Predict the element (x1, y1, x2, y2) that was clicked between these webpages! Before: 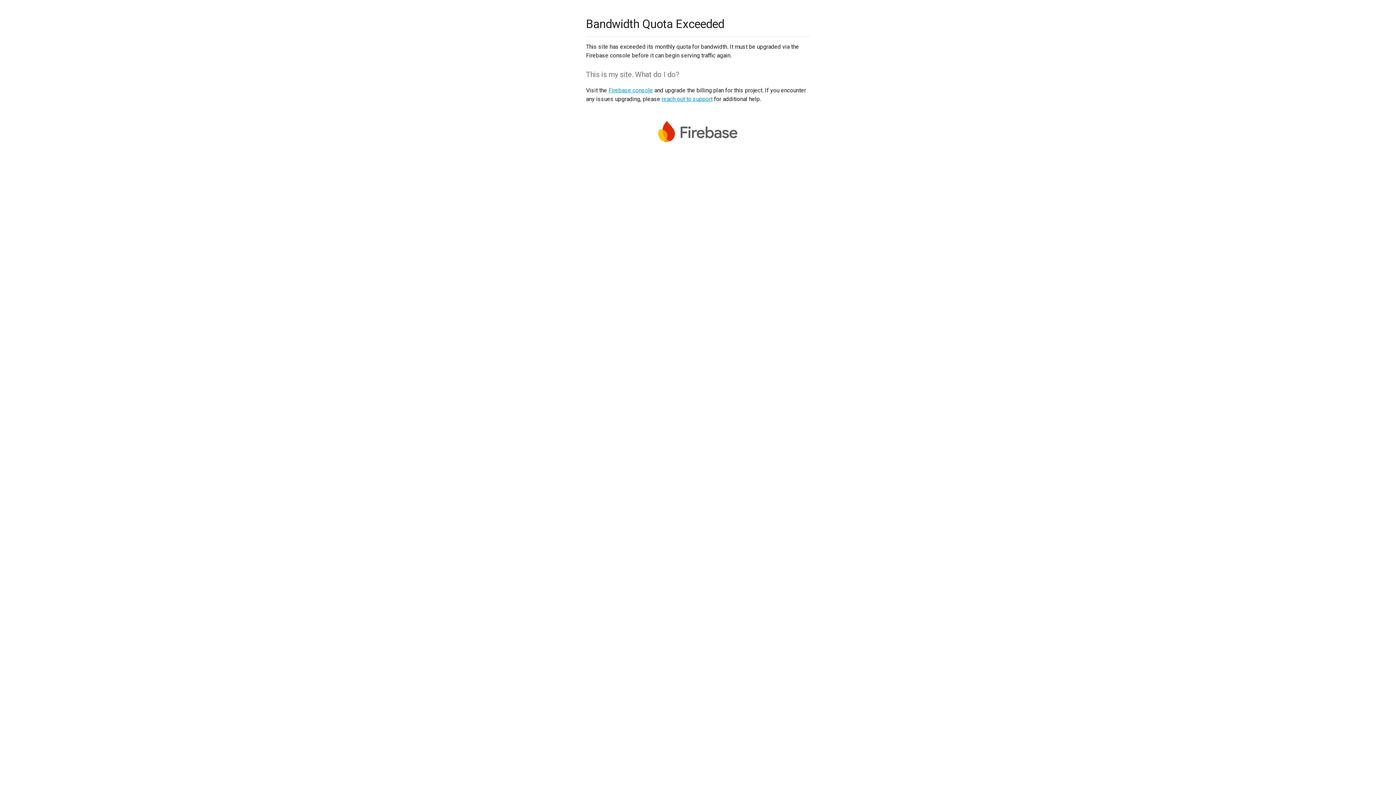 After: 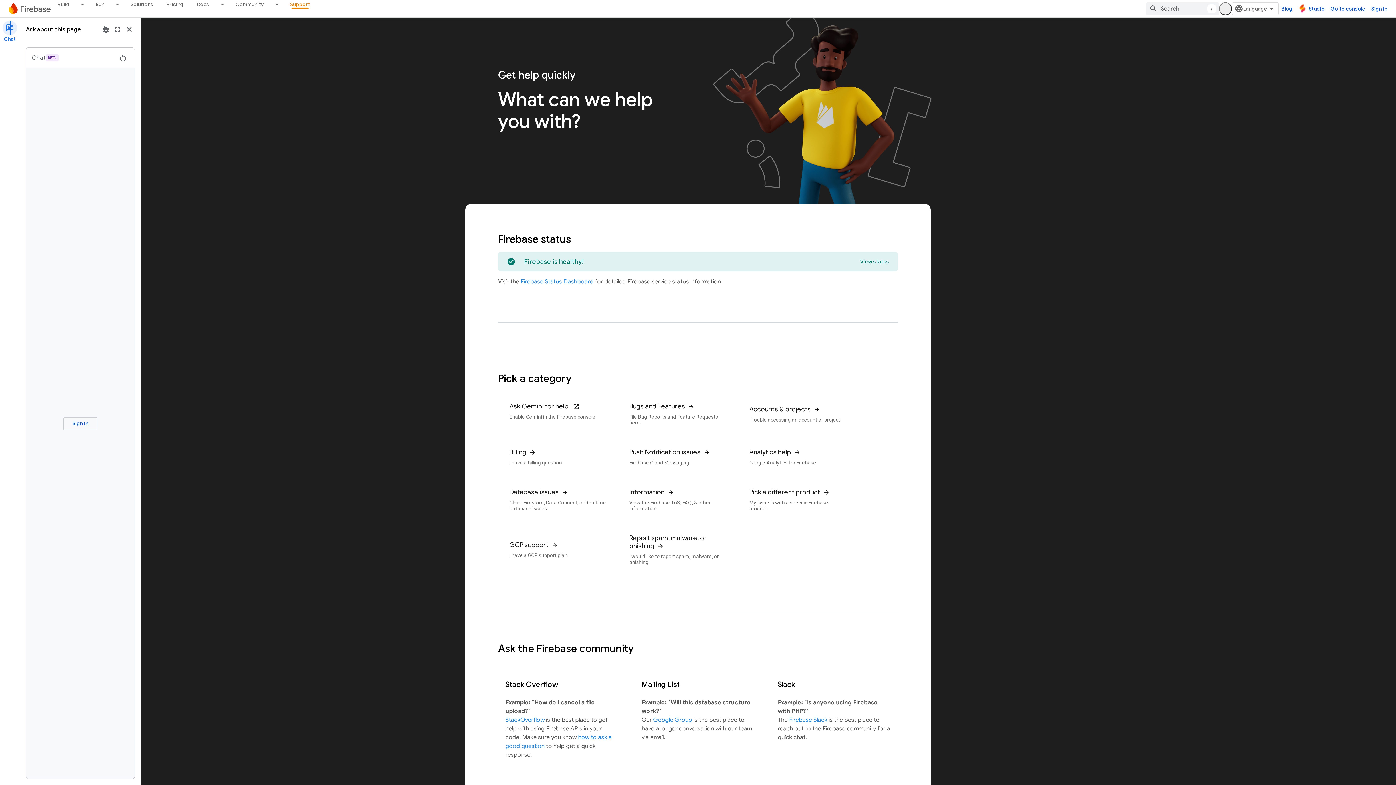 Action: label: reach out to support bbox: (661, 95, 712, 102)